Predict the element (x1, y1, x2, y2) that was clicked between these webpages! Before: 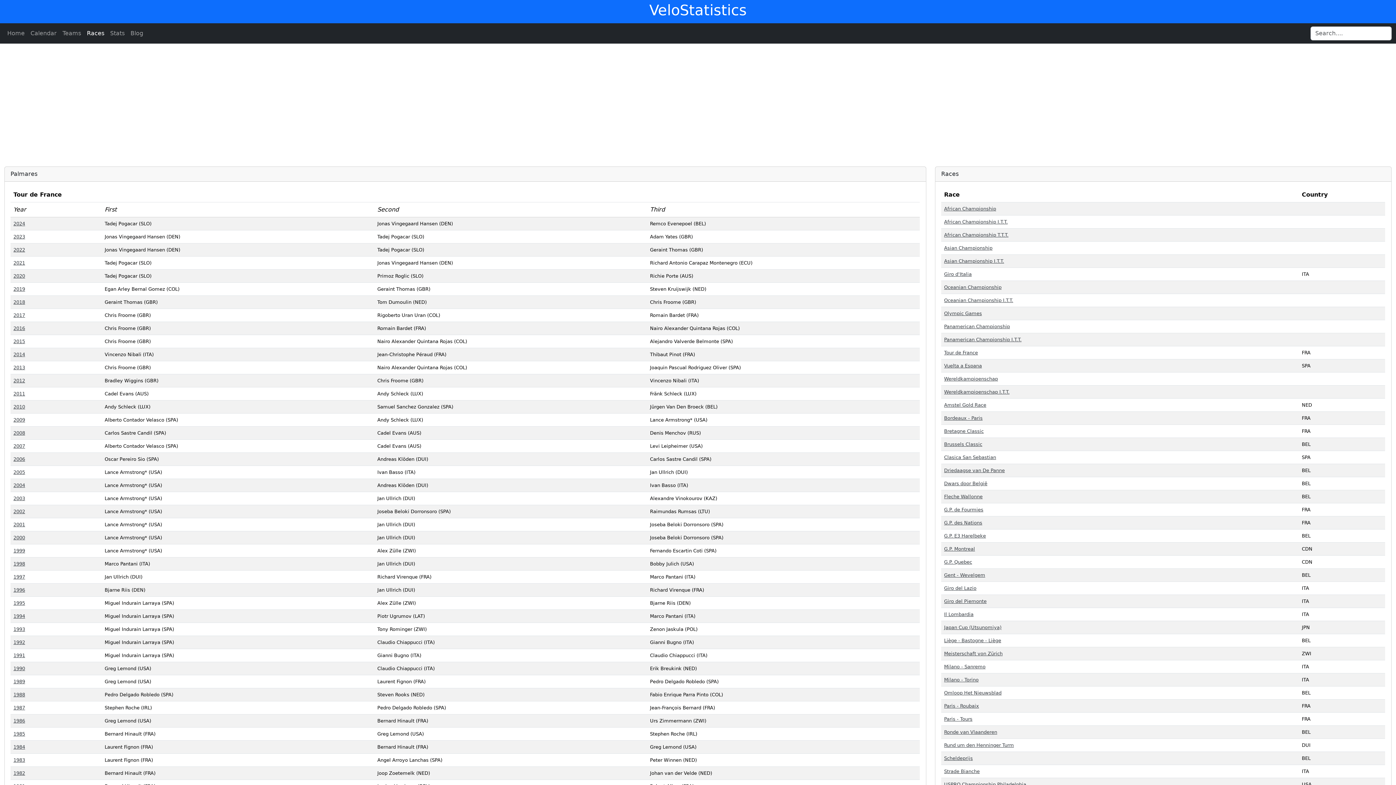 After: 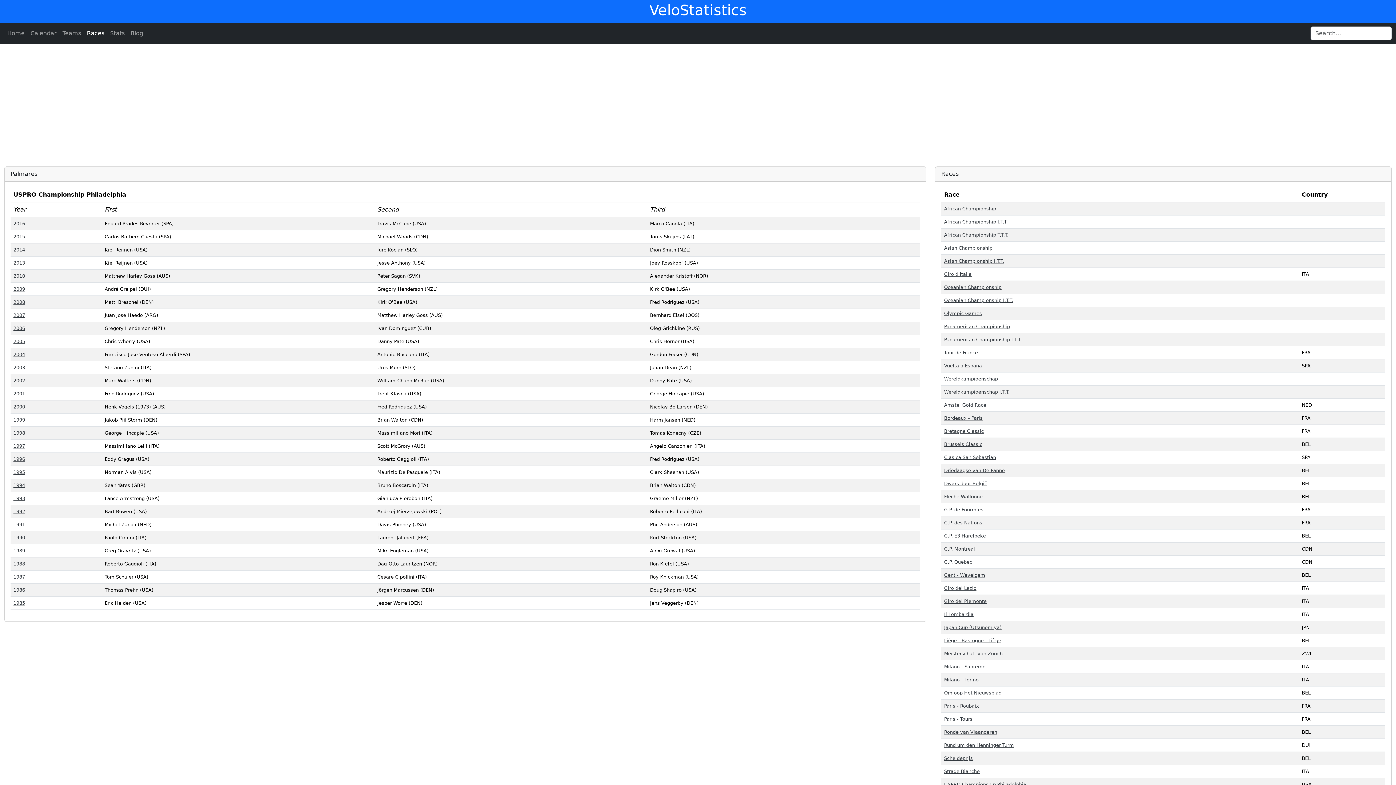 Action: bbox: (944, 782, 1026, 787) label: USPRO Championship Philadelphia